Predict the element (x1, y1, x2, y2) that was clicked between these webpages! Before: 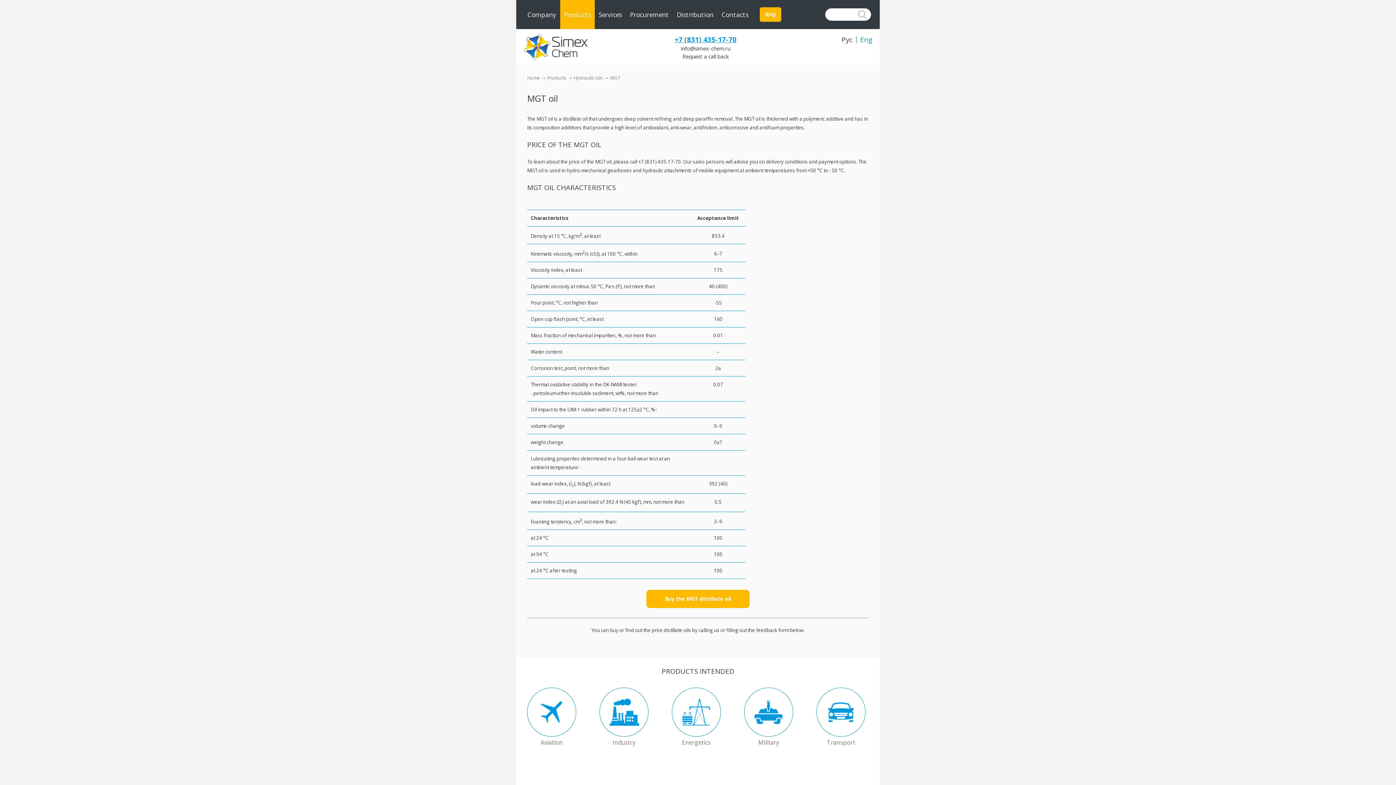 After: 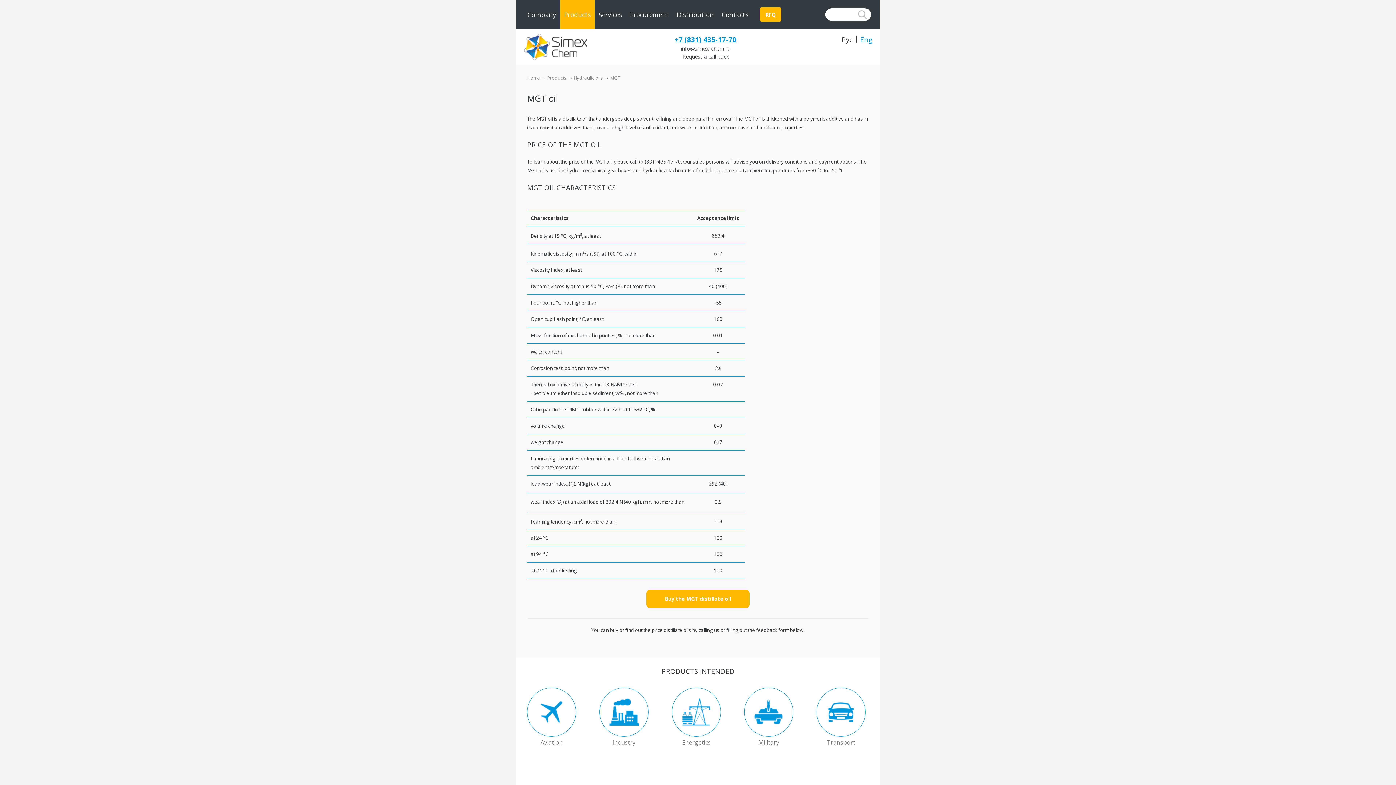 Action: bbox: (681, 44, 730, 52) label: info@simex-chem.ru